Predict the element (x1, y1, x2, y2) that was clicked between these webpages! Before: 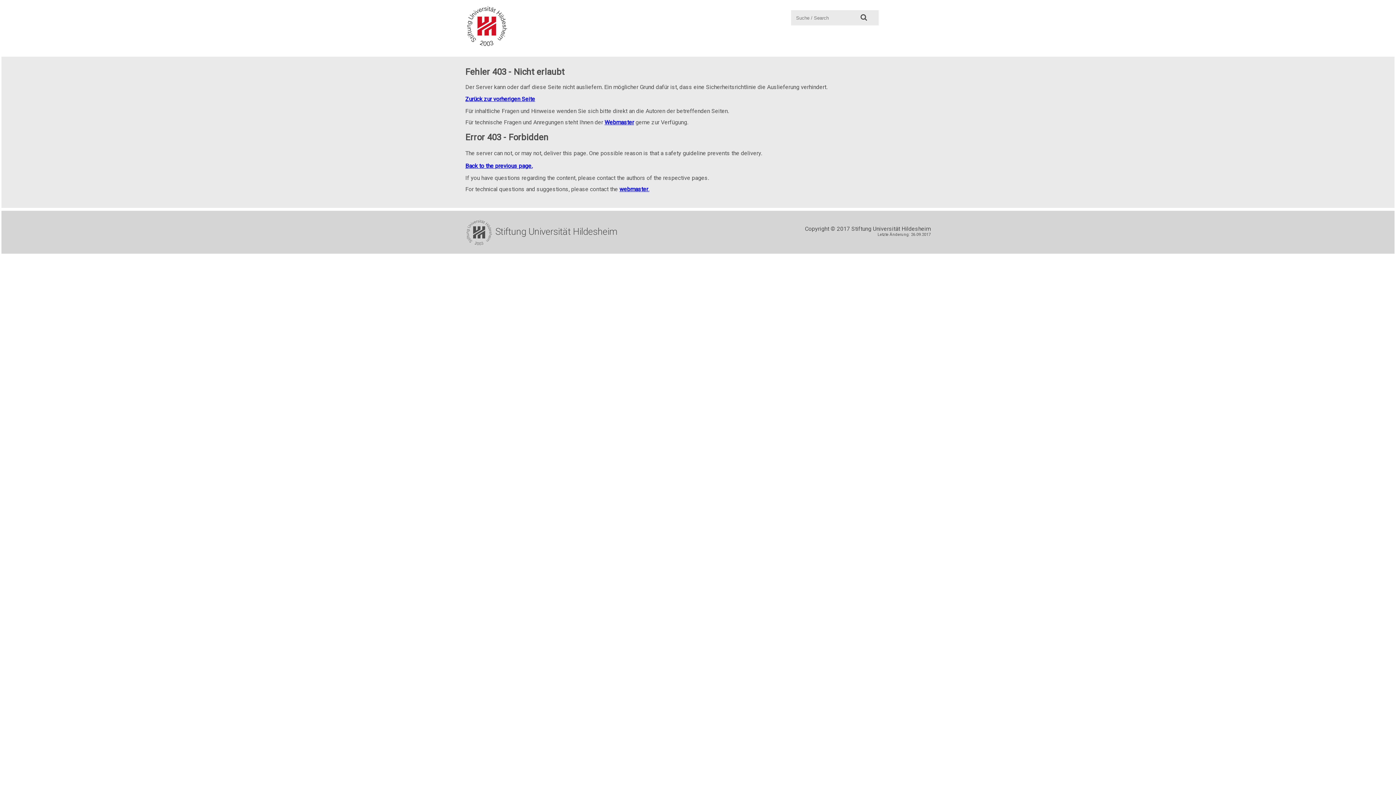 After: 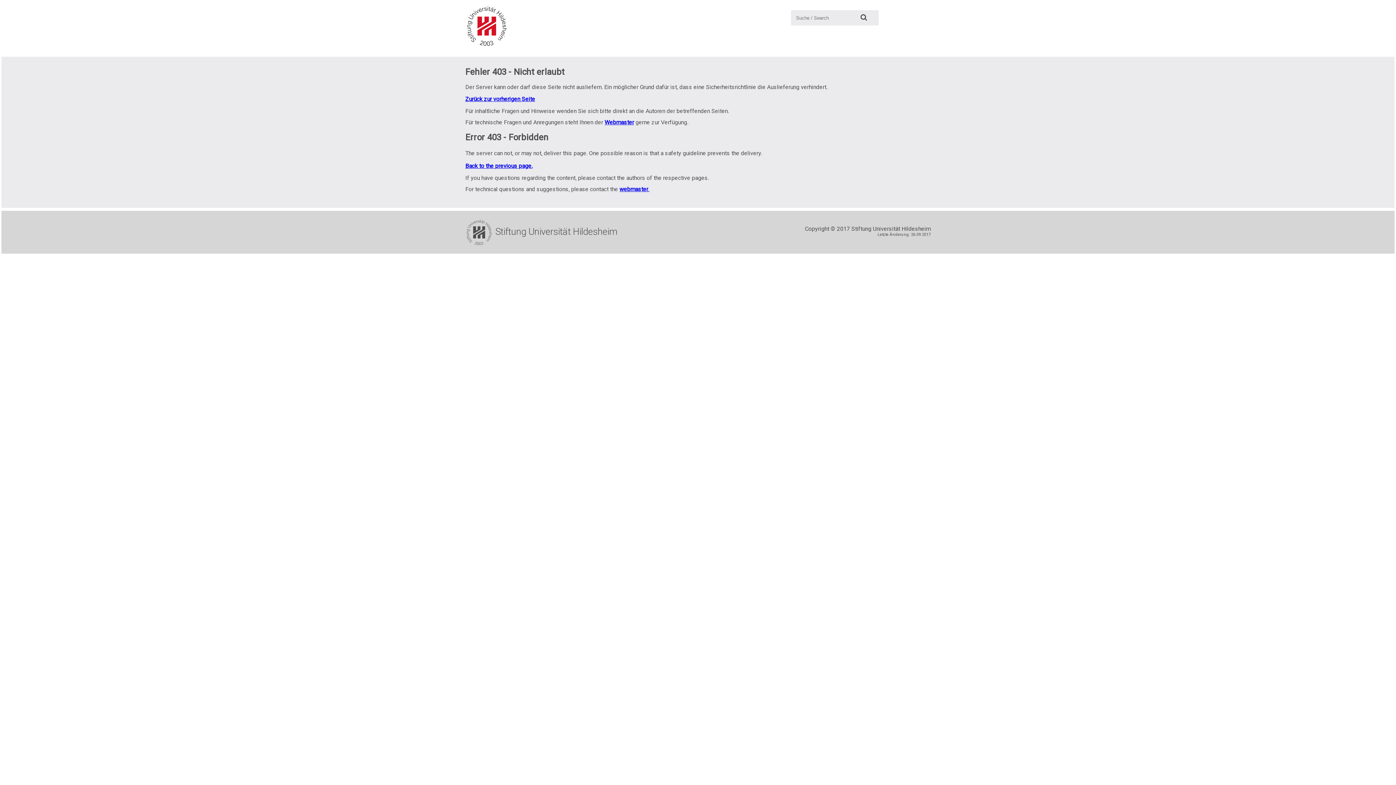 Action: label: webmaster. bbox: (619, 185, 649, 192)